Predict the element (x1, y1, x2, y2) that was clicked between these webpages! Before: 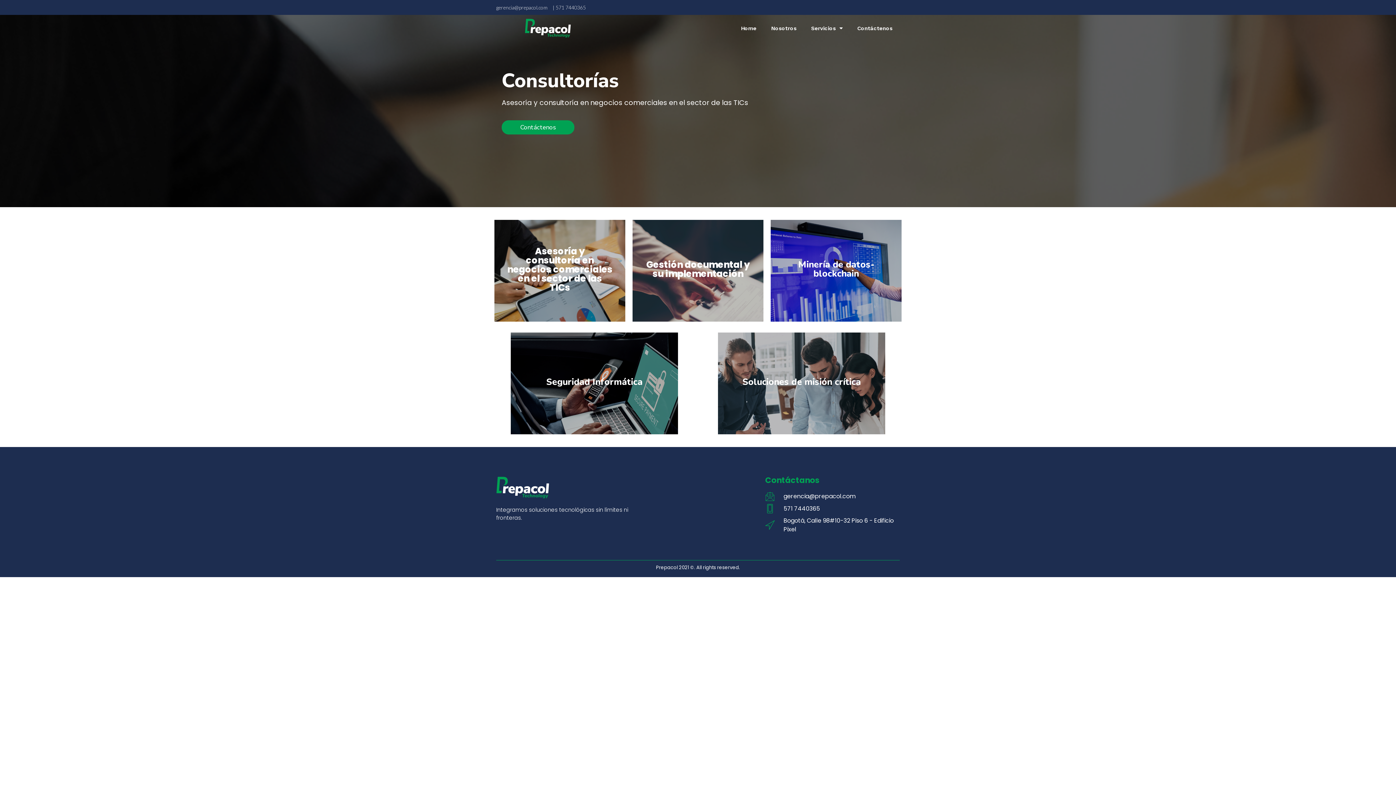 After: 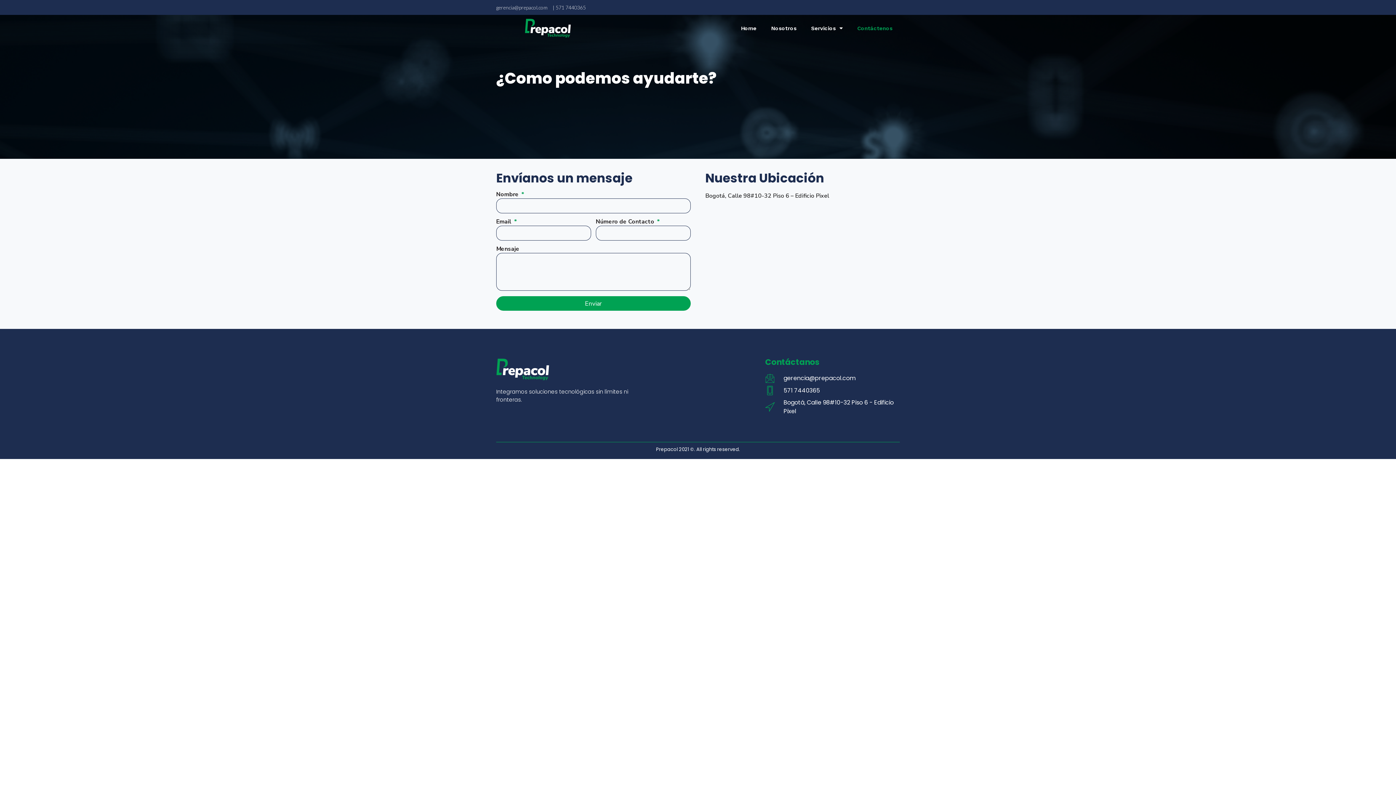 Action: bbox: (501, 120, 574, 134) label: Contáctenos